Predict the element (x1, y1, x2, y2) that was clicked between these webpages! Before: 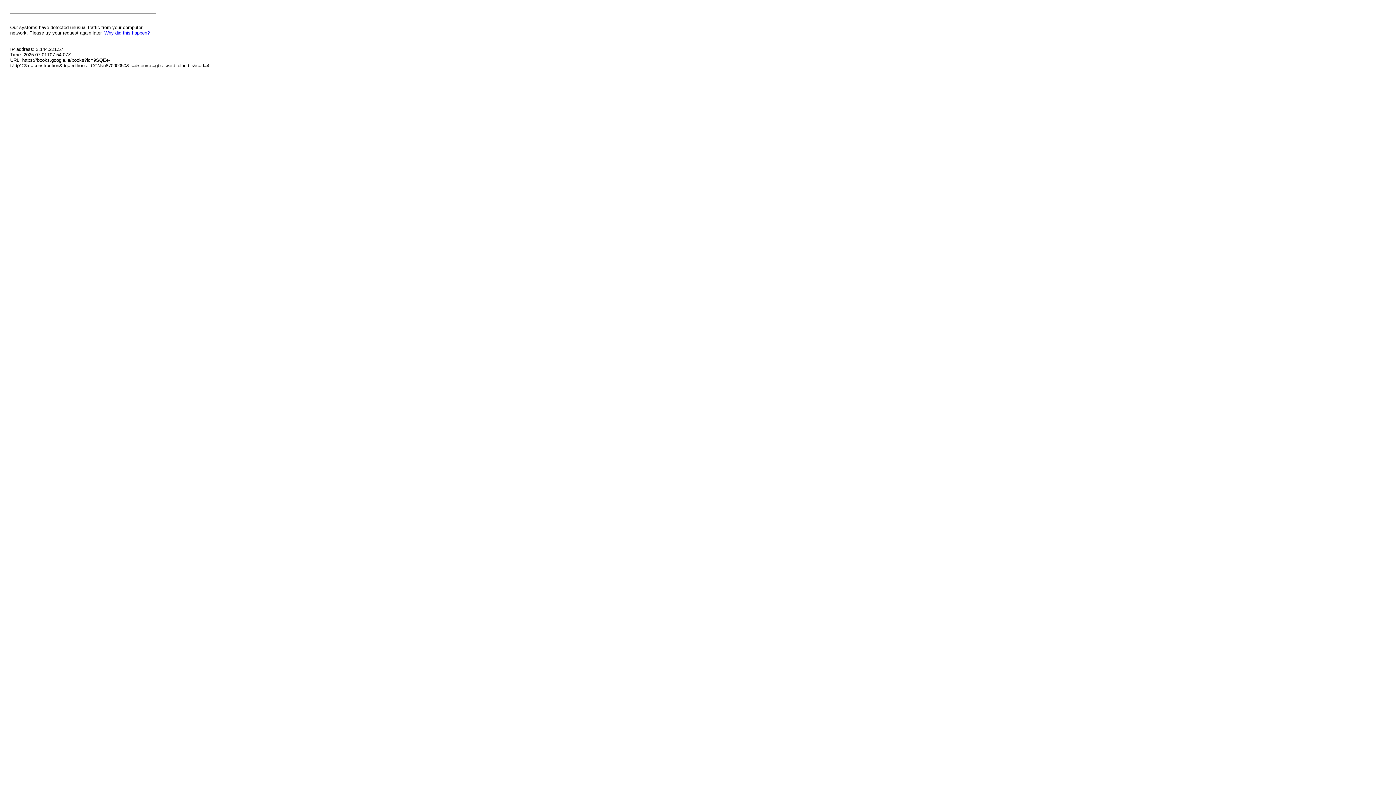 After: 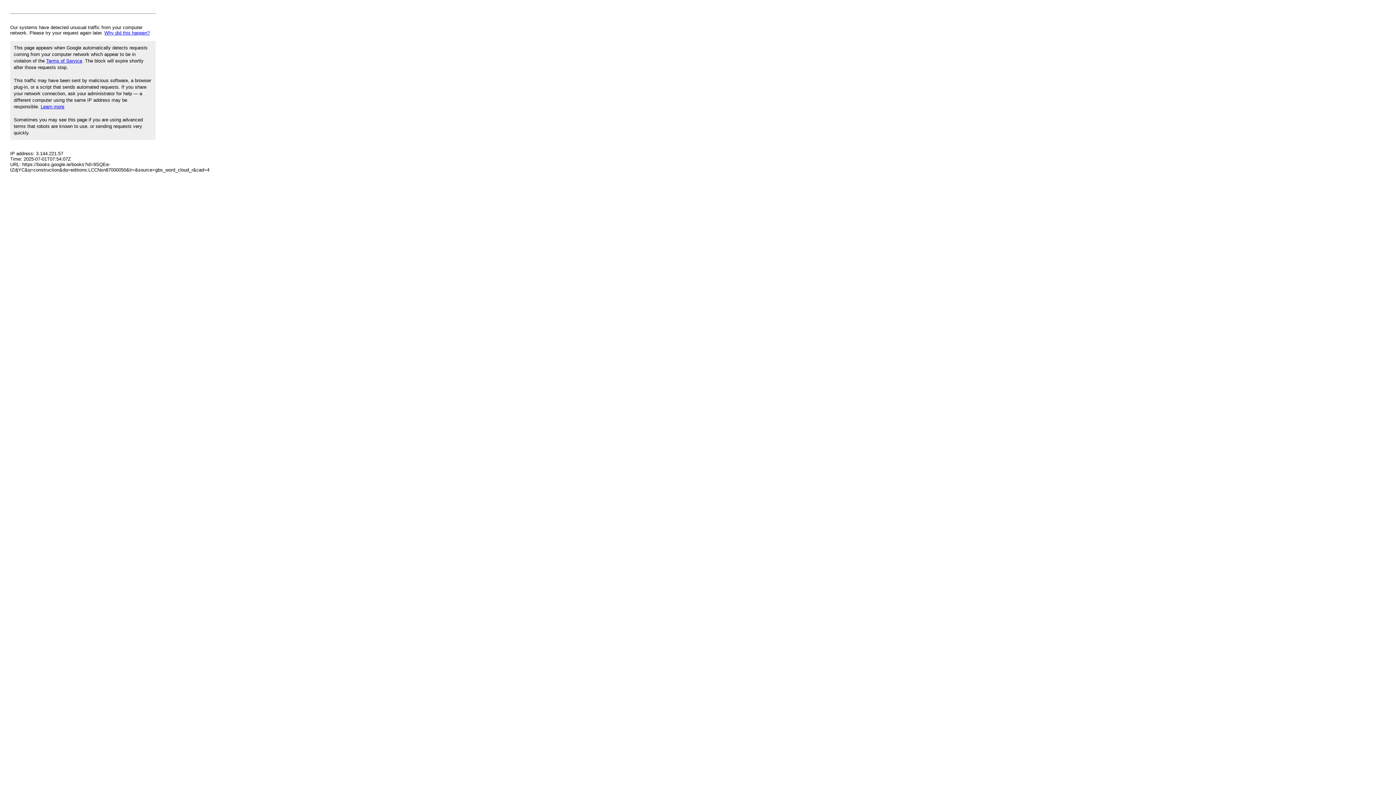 Action: bbox: (104, 30, 149, 35) label: Why did this happen?